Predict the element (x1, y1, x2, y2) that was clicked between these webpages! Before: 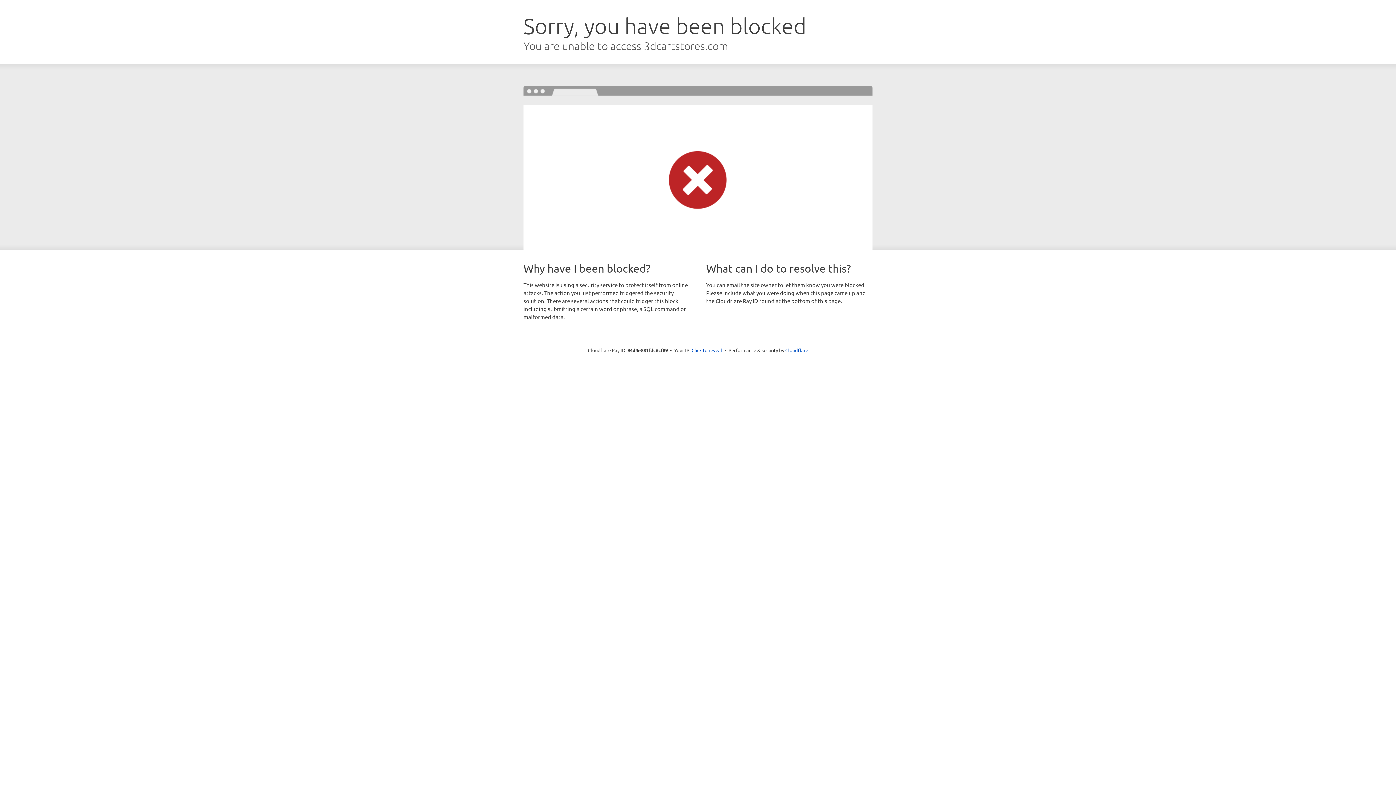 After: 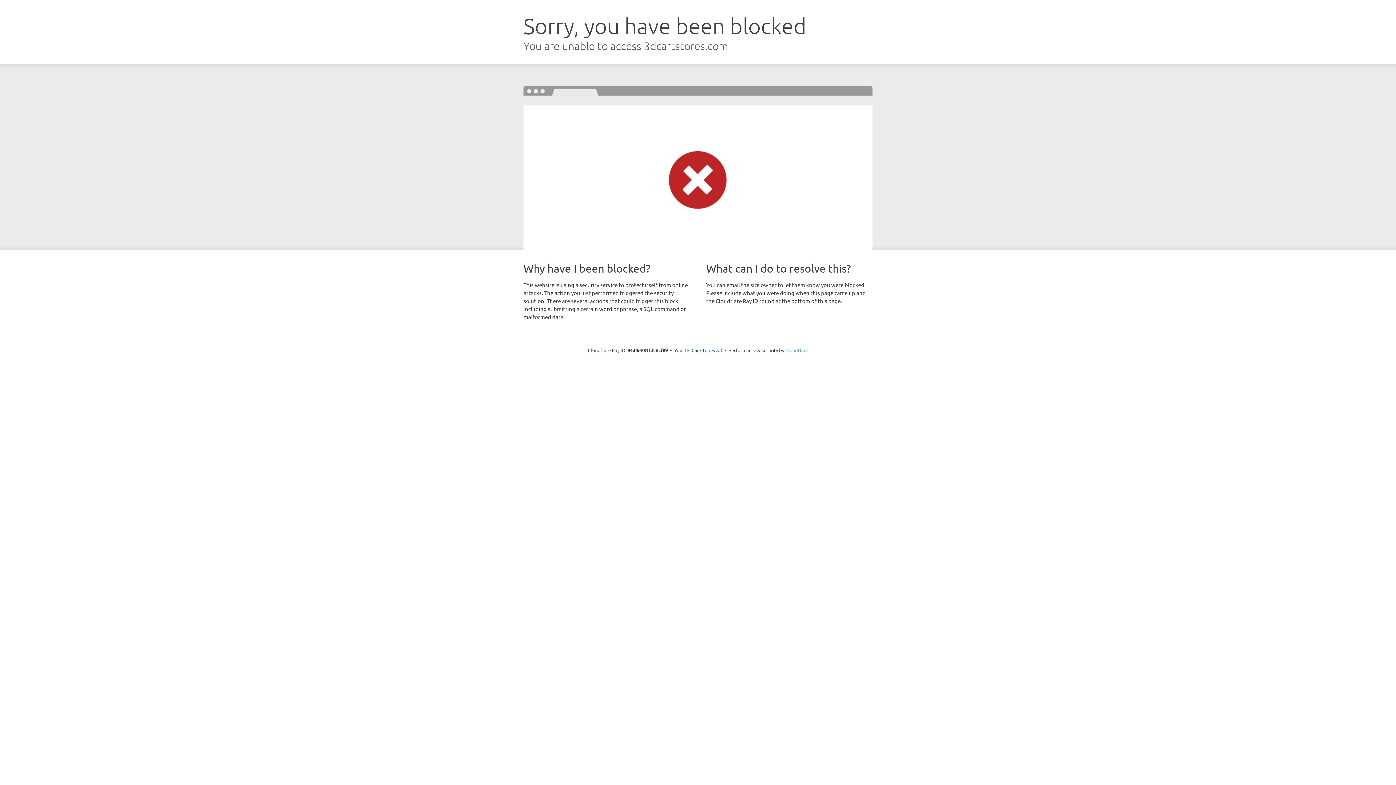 Action: bbox: (785, 347, 808, 353) label: Cloudflare